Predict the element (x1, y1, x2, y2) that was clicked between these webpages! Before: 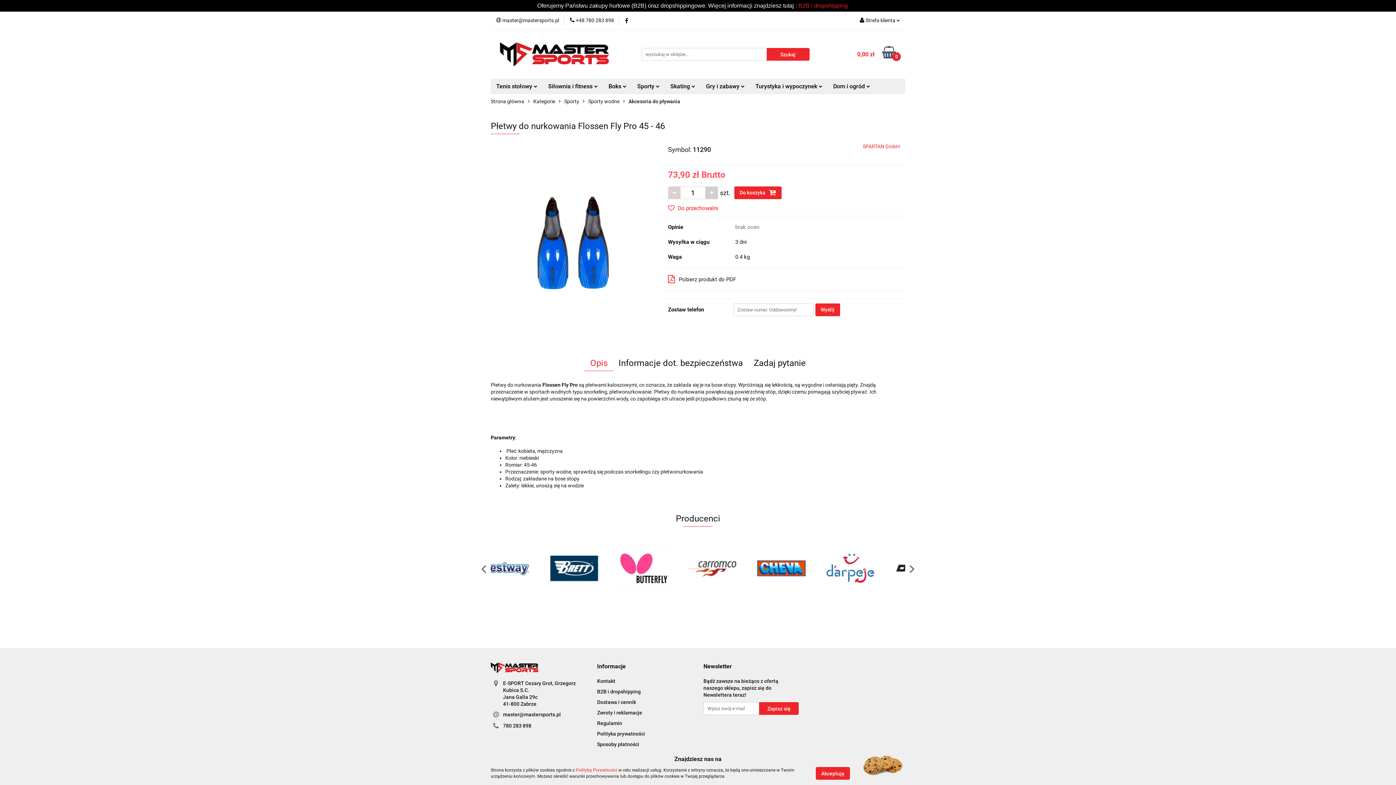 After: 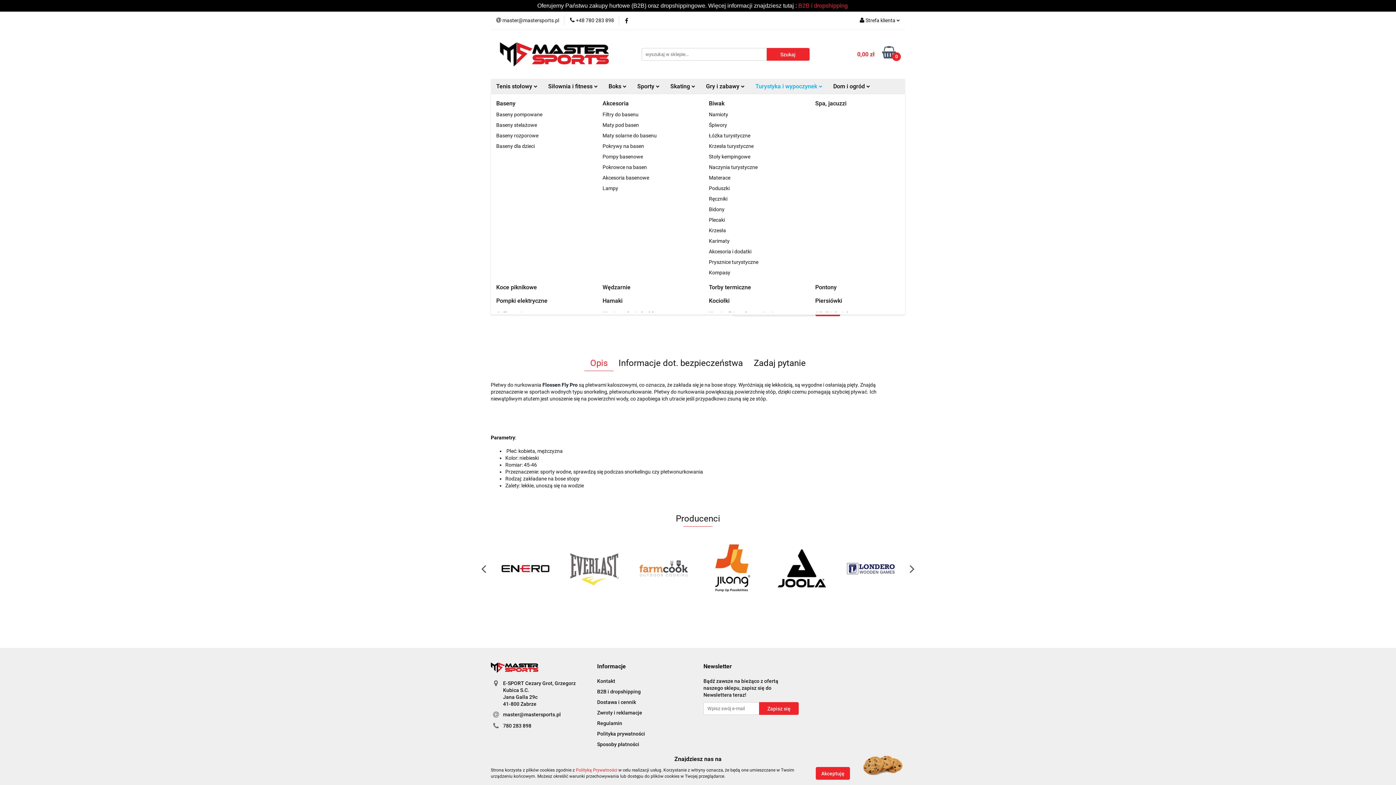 Action: bbox: (750, 78, 828, 94) label: Turystyka i wypoczynek 